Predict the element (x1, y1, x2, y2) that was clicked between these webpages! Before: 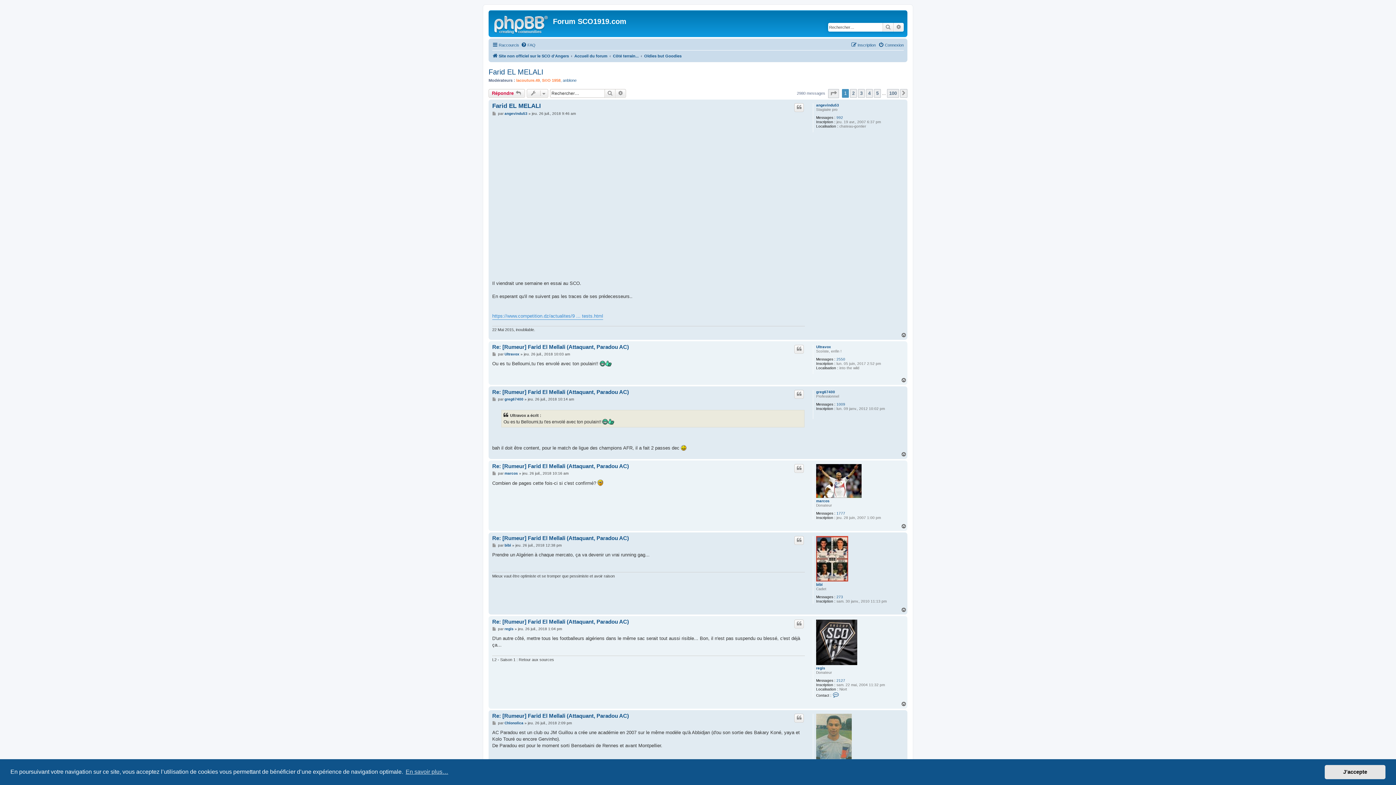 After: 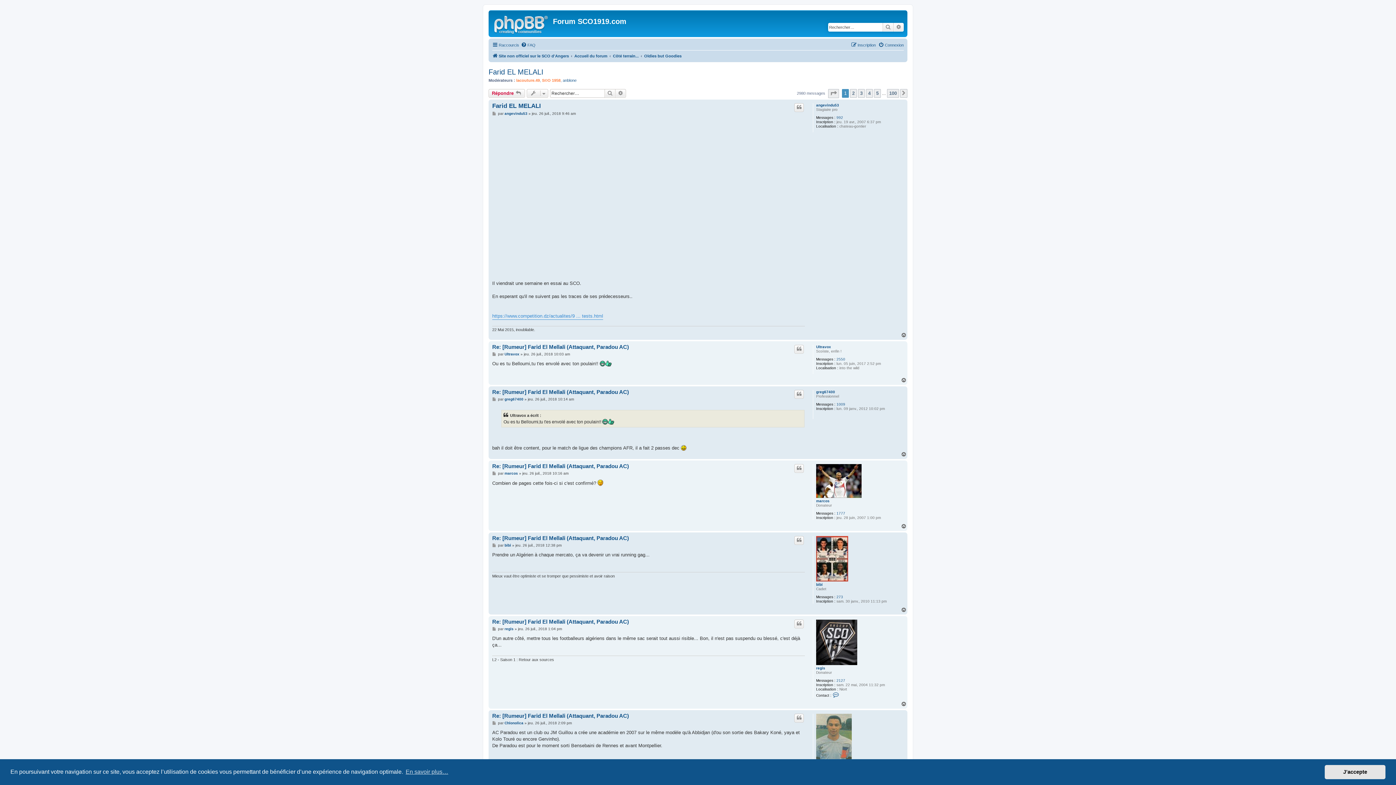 Action: label: Haut bbox: (901, 524, 907, 529)